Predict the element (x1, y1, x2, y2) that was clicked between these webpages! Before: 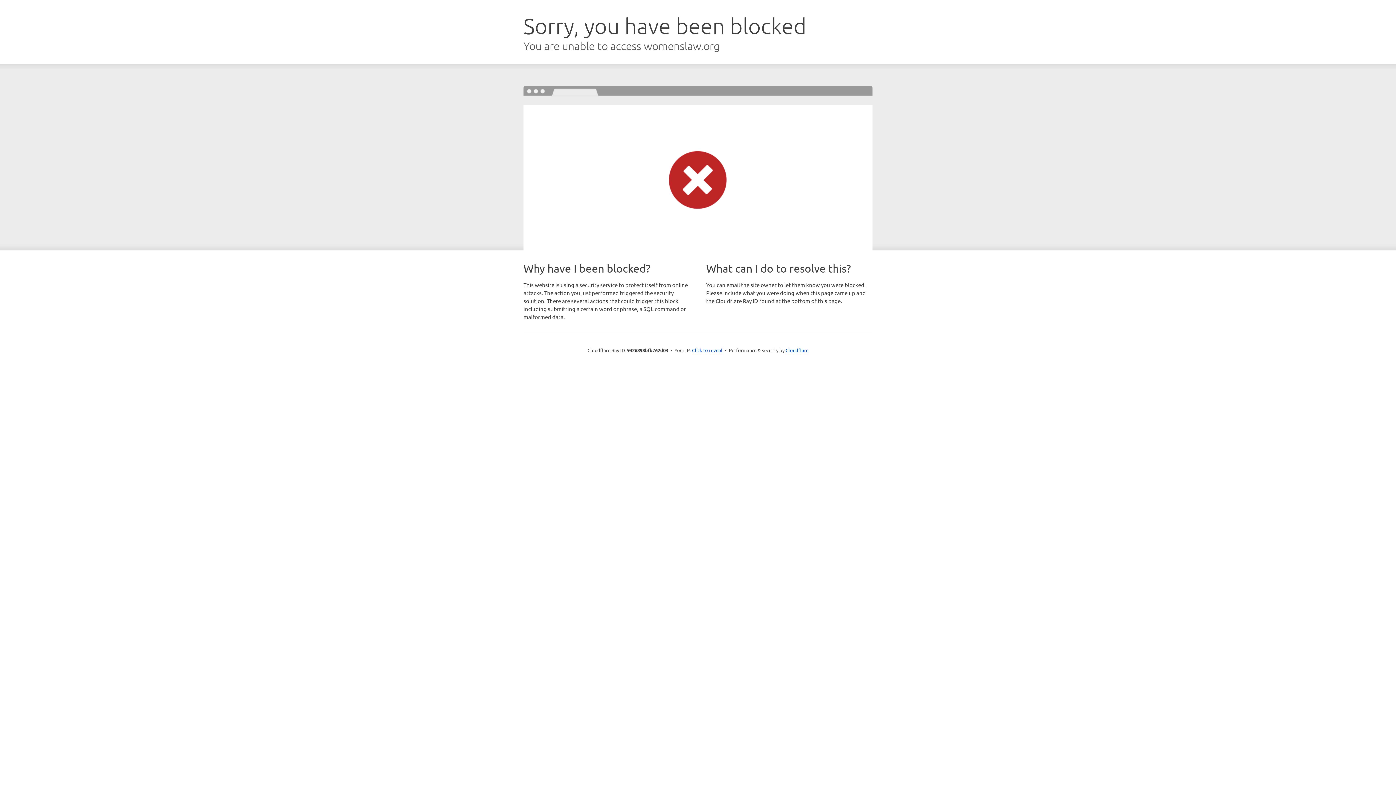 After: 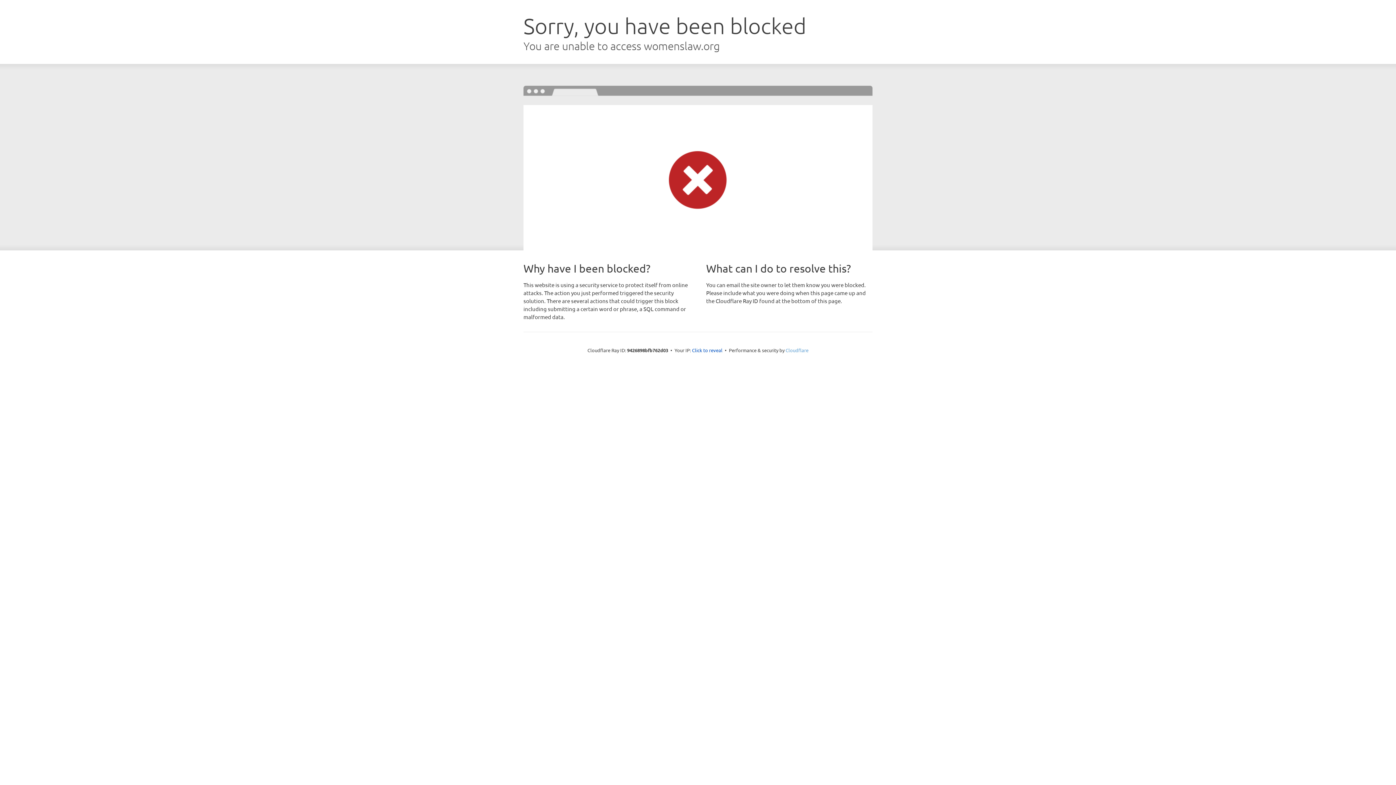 Action: label: Cloudflare bbox: (785, 347, 808, 353)